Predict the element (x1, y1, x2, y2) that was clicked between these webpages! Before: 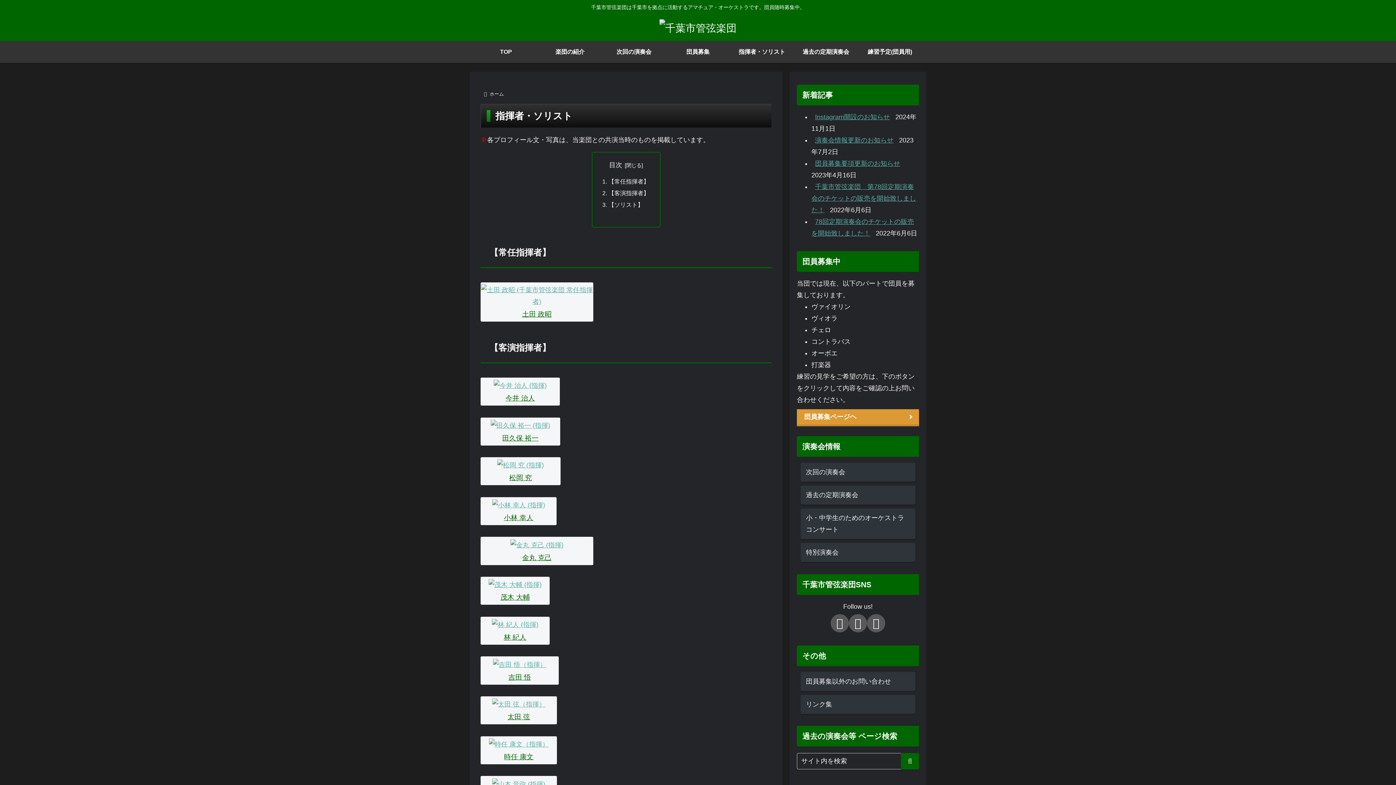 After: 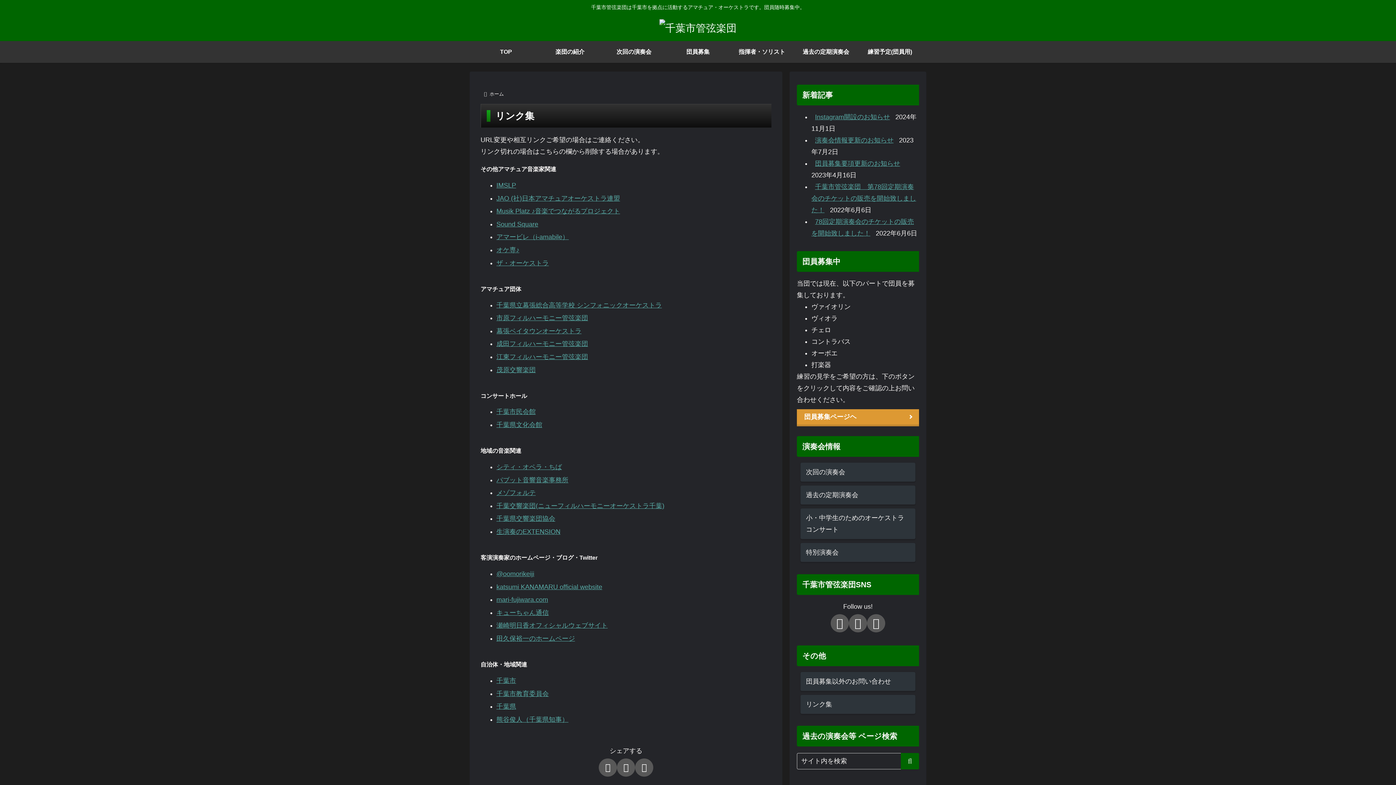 Action: bbox: (800, 695, 915, 714) label: リンク集